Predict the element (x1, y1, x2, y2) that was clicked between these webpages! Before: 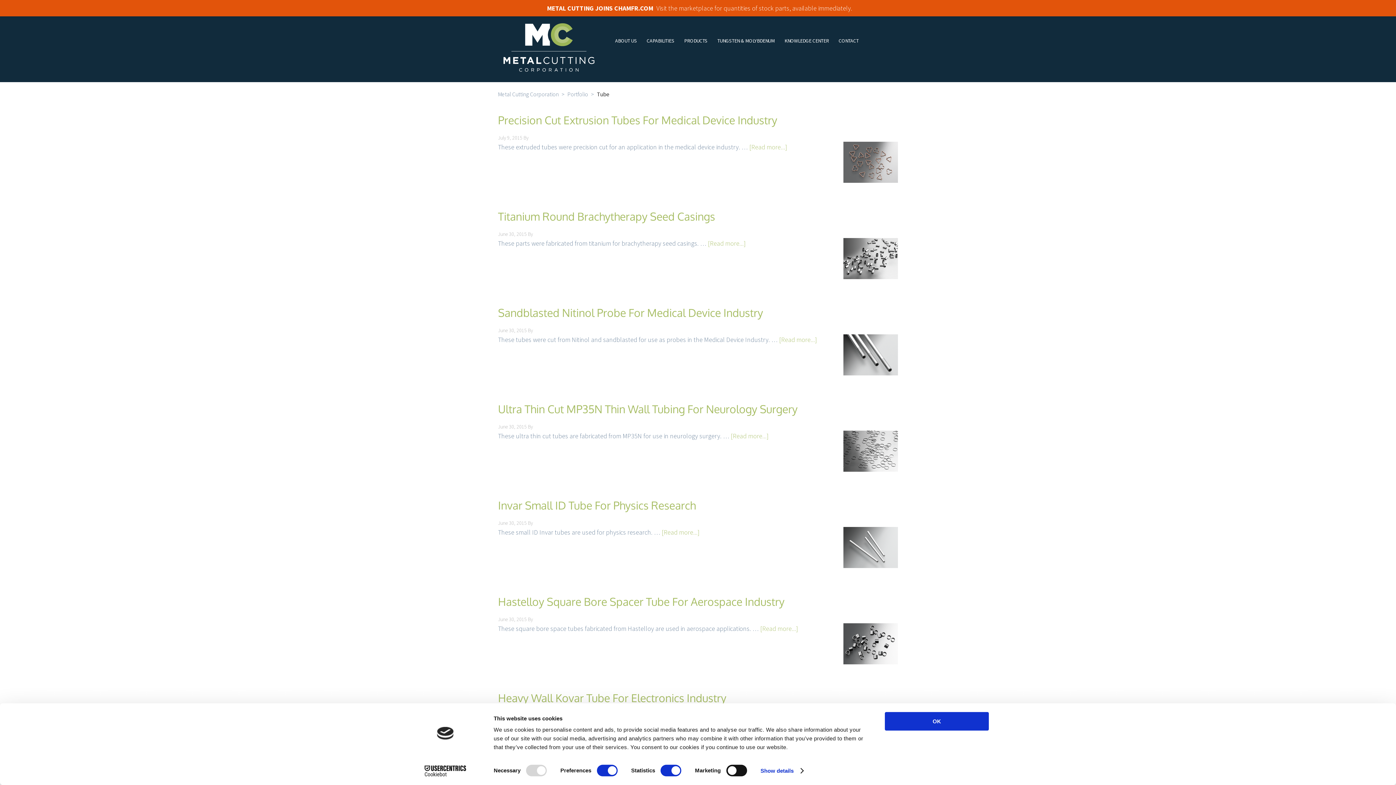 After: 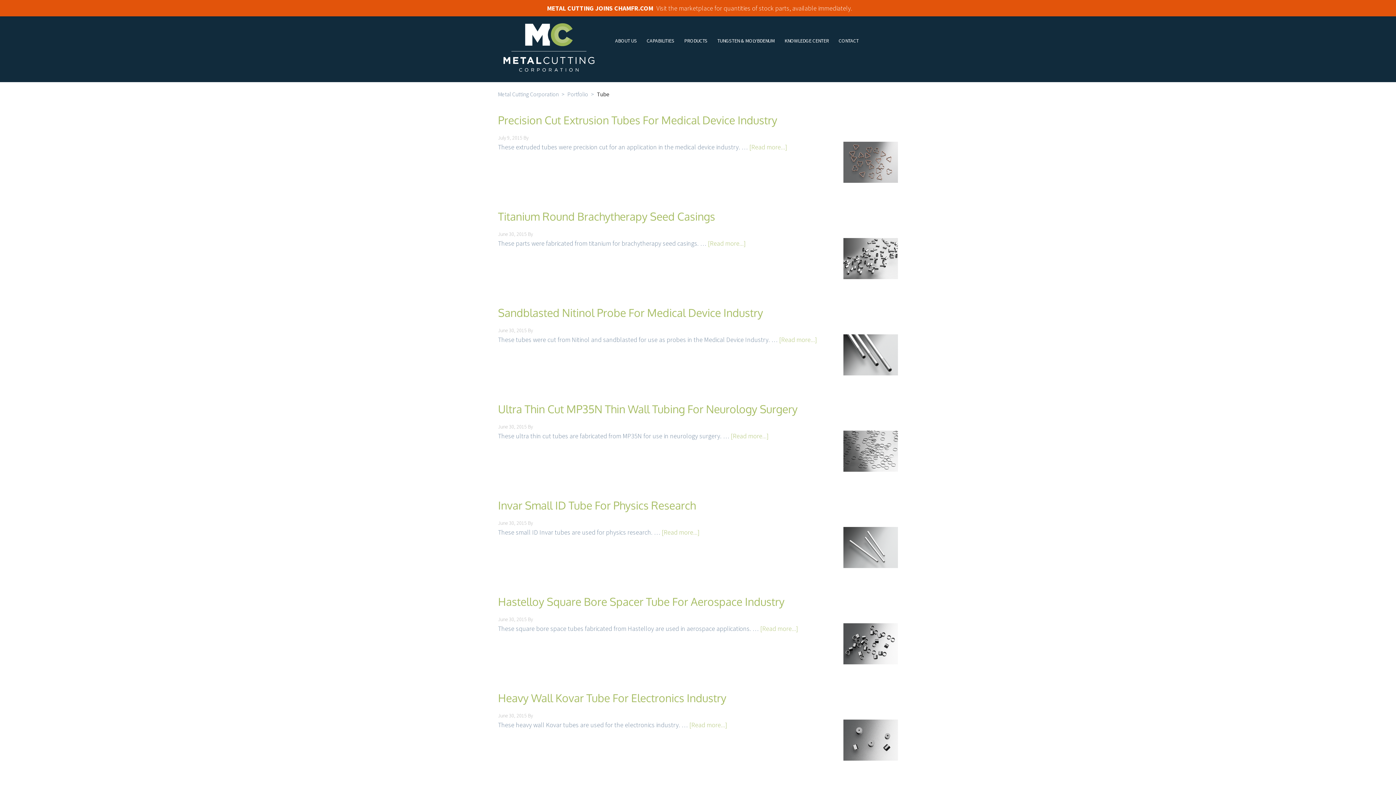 Action: bbox: (885, 712, 989, 731) label: OK